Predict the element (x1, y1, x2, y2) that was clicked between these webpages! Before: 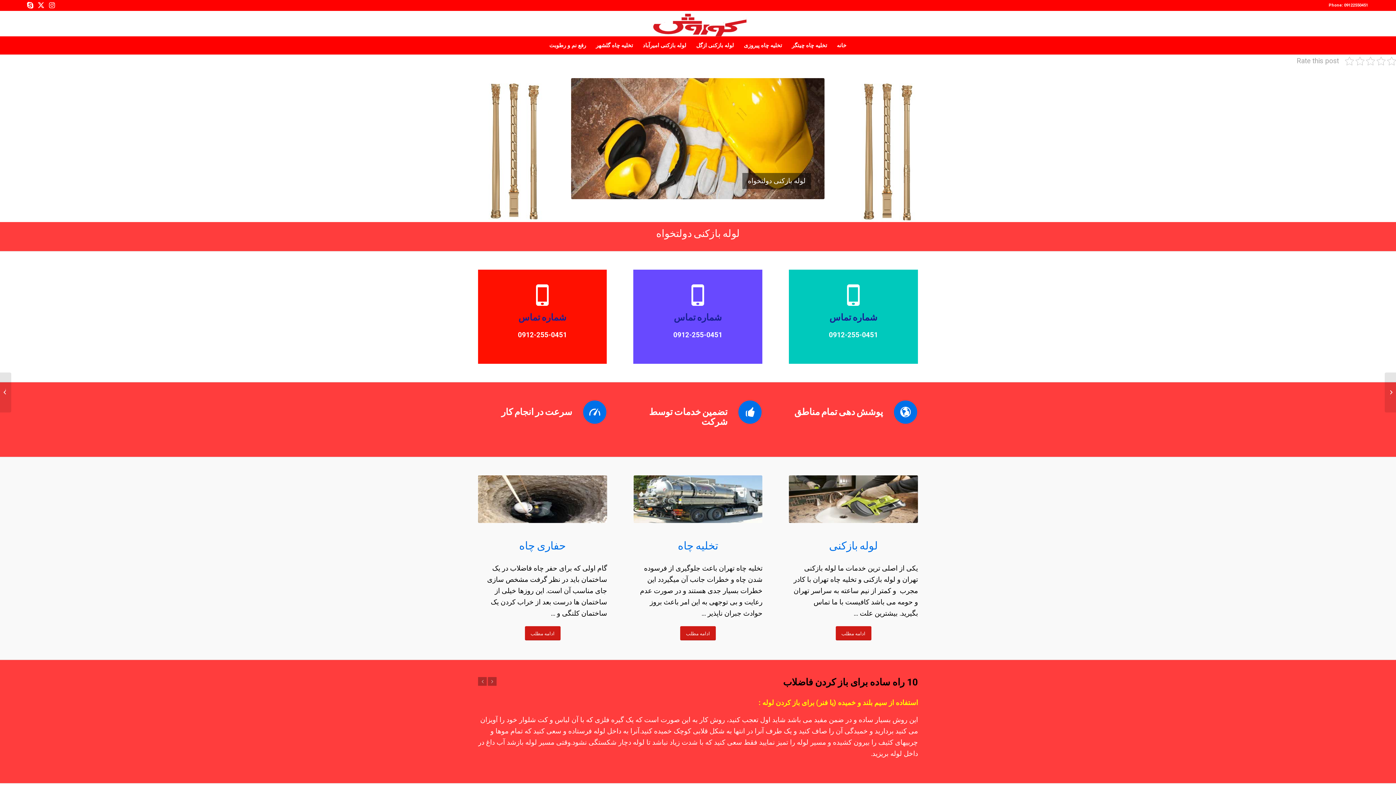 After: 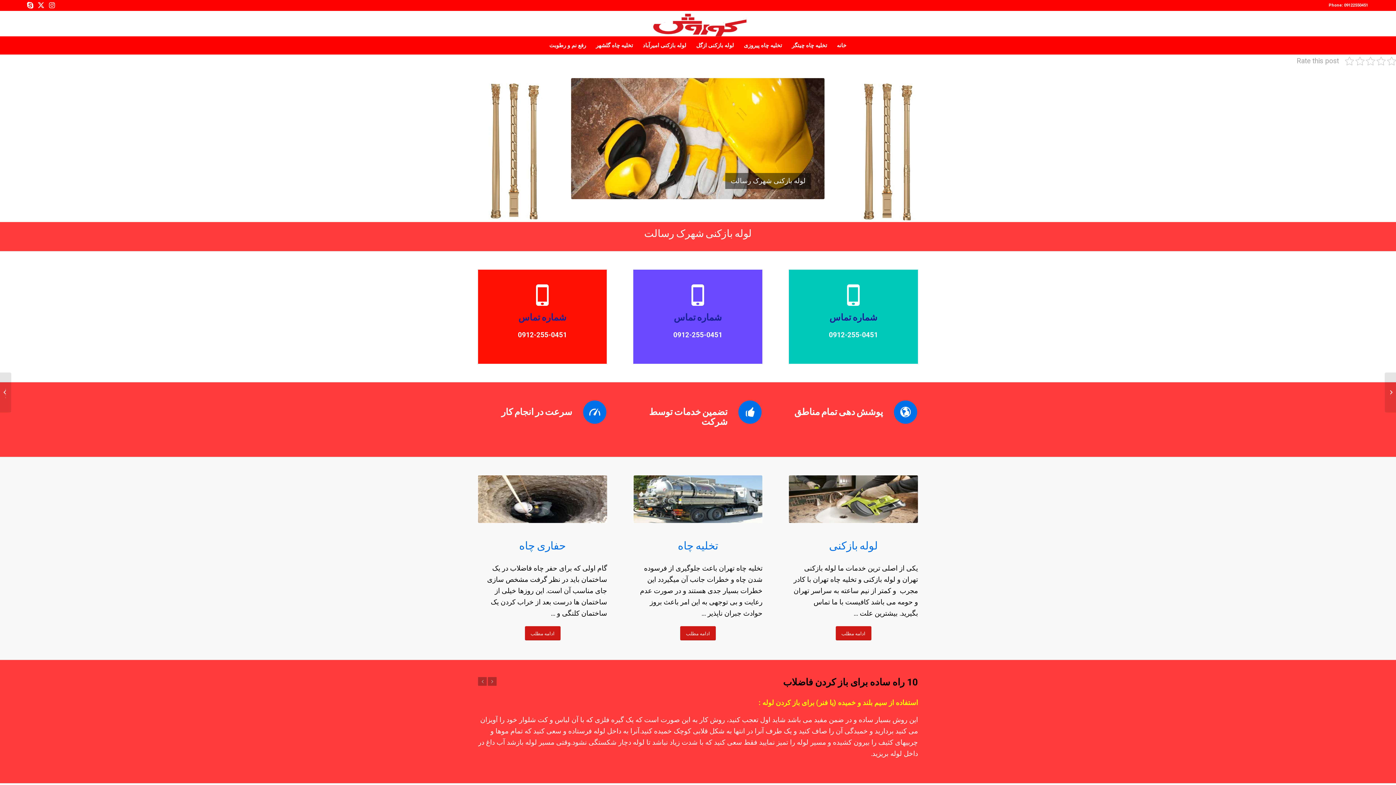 Action: label: لوله بازکنی شهرک رسالت 0451-255-0912 چاه بازکنی شبانه روزی... bbox: (1385, 372, 1396, 412)